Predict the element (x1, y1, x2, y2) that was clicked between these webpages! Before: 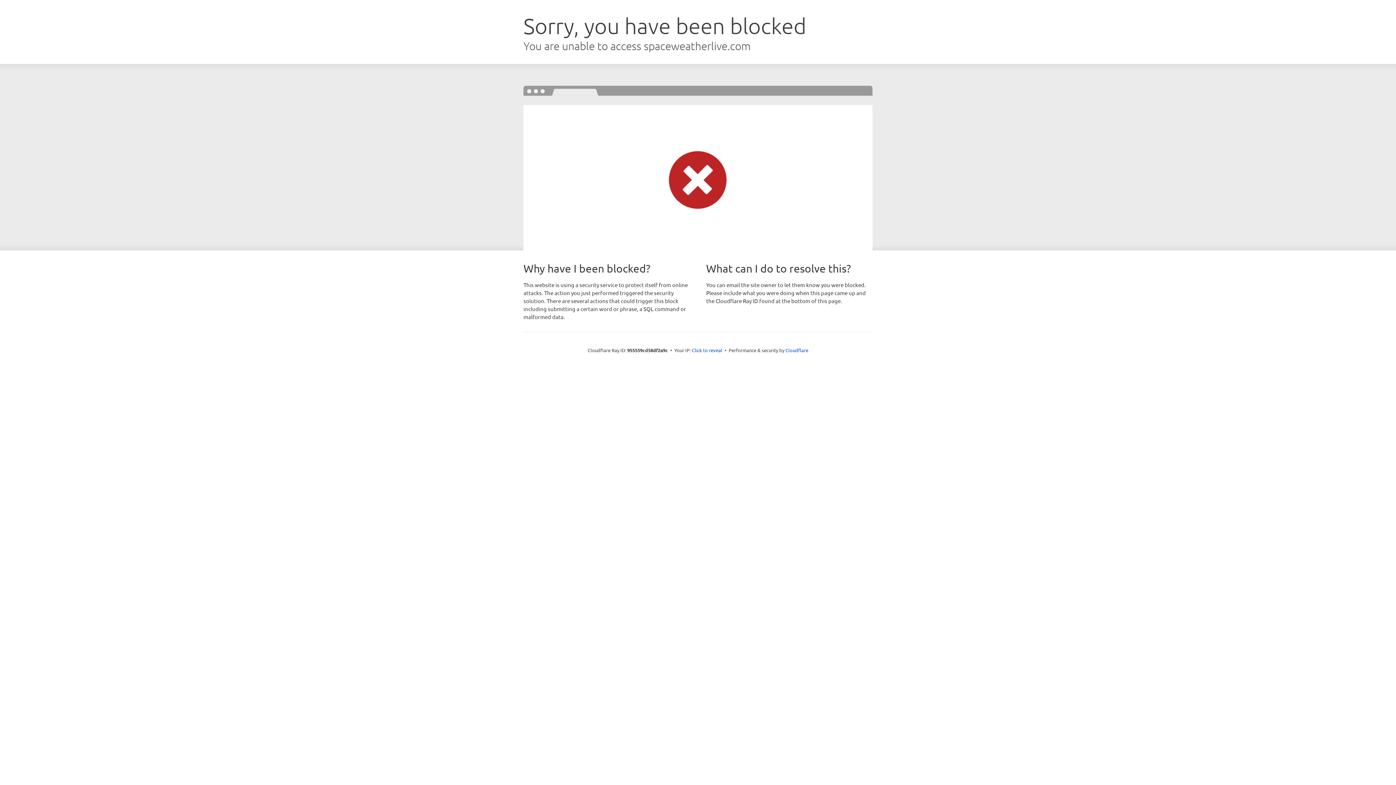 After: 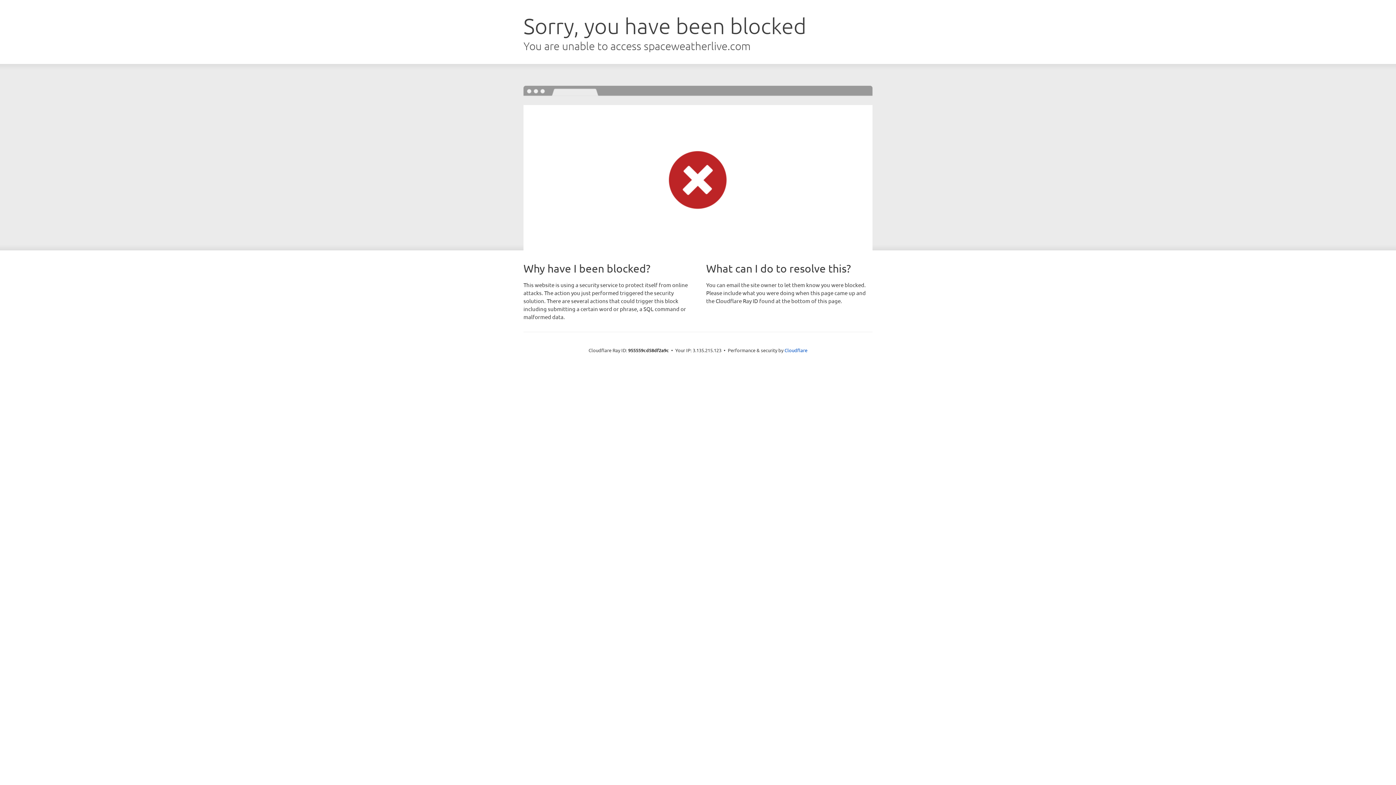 Action: bbox: (692, 346, 722, 353) label: Click to reveal